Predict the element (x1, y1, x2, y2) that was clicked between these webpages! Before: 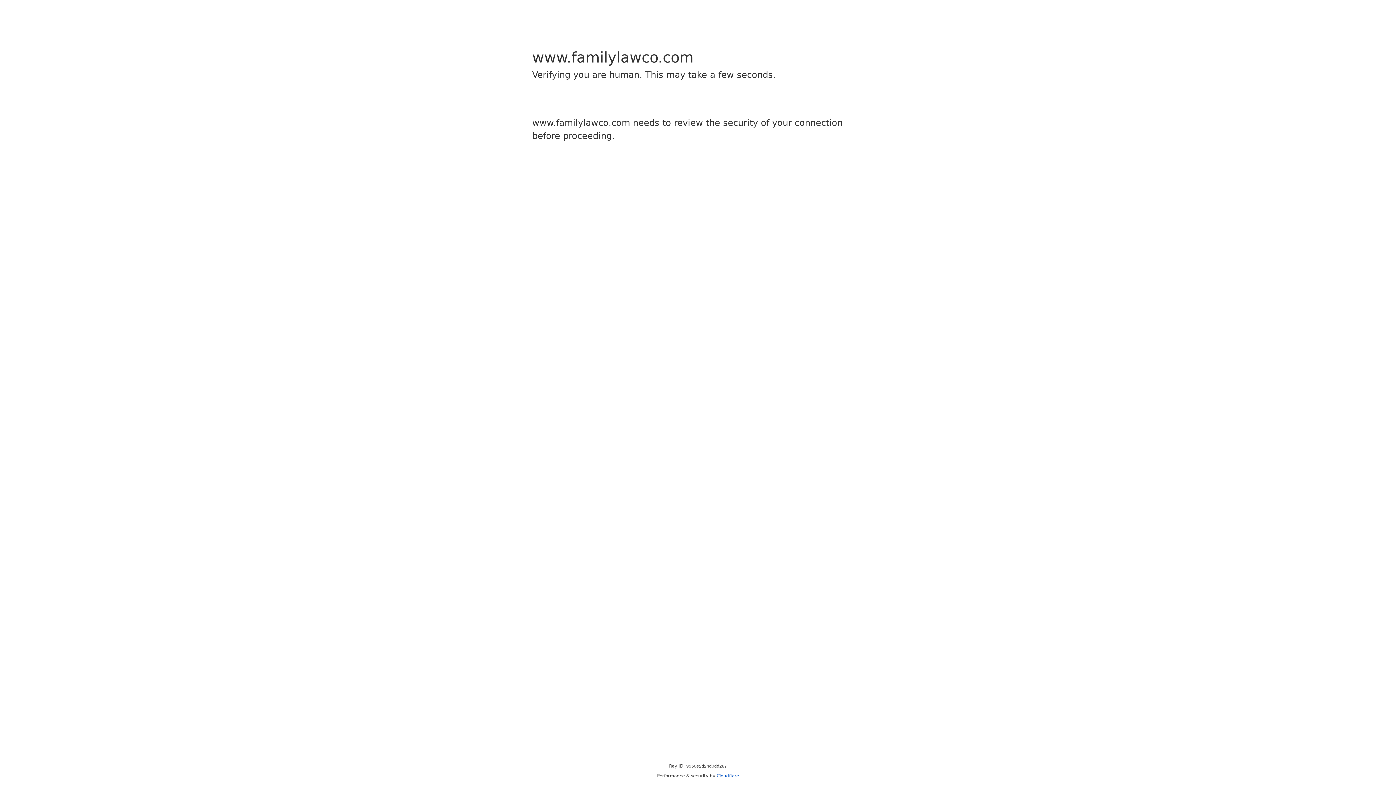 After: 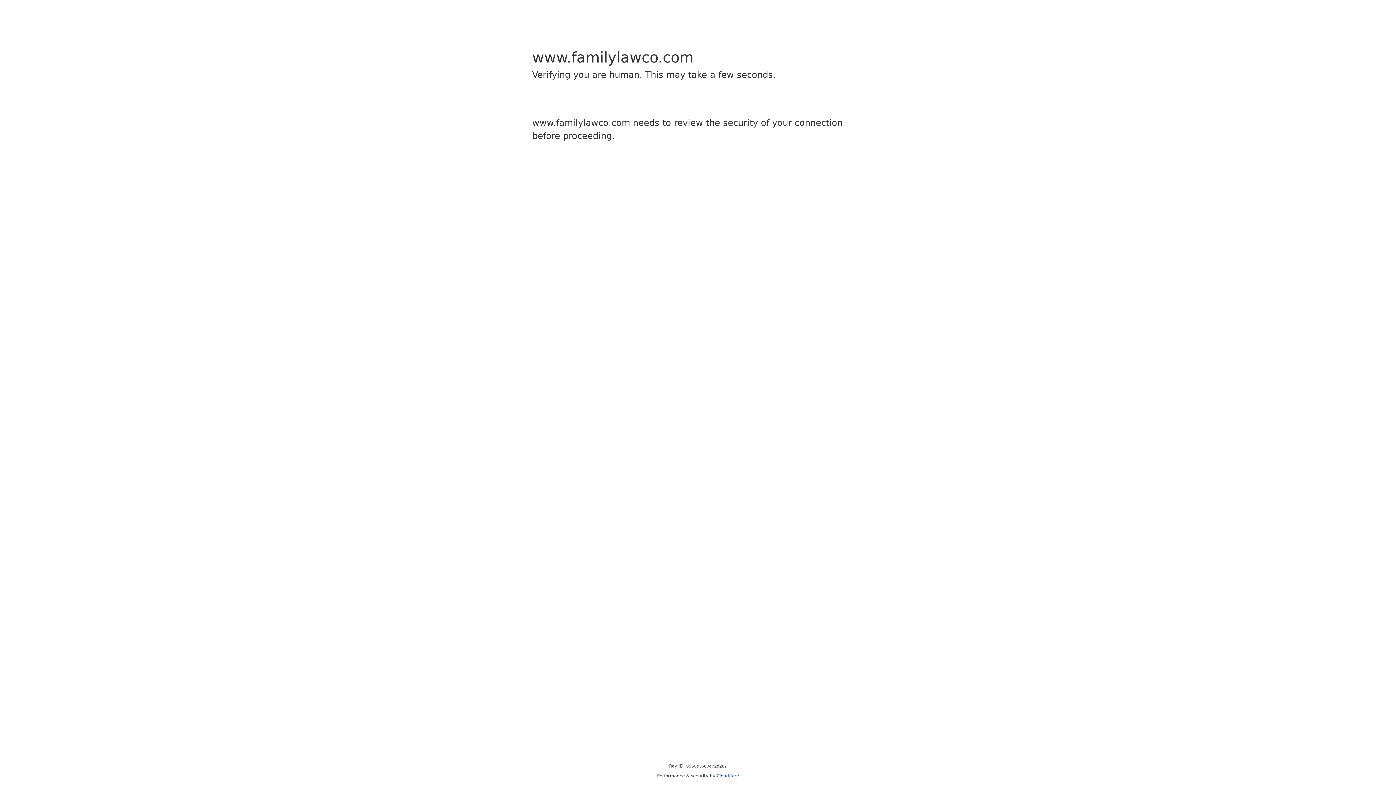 Action: bbox: (716, 773, 739, 778) label: Cloudflare